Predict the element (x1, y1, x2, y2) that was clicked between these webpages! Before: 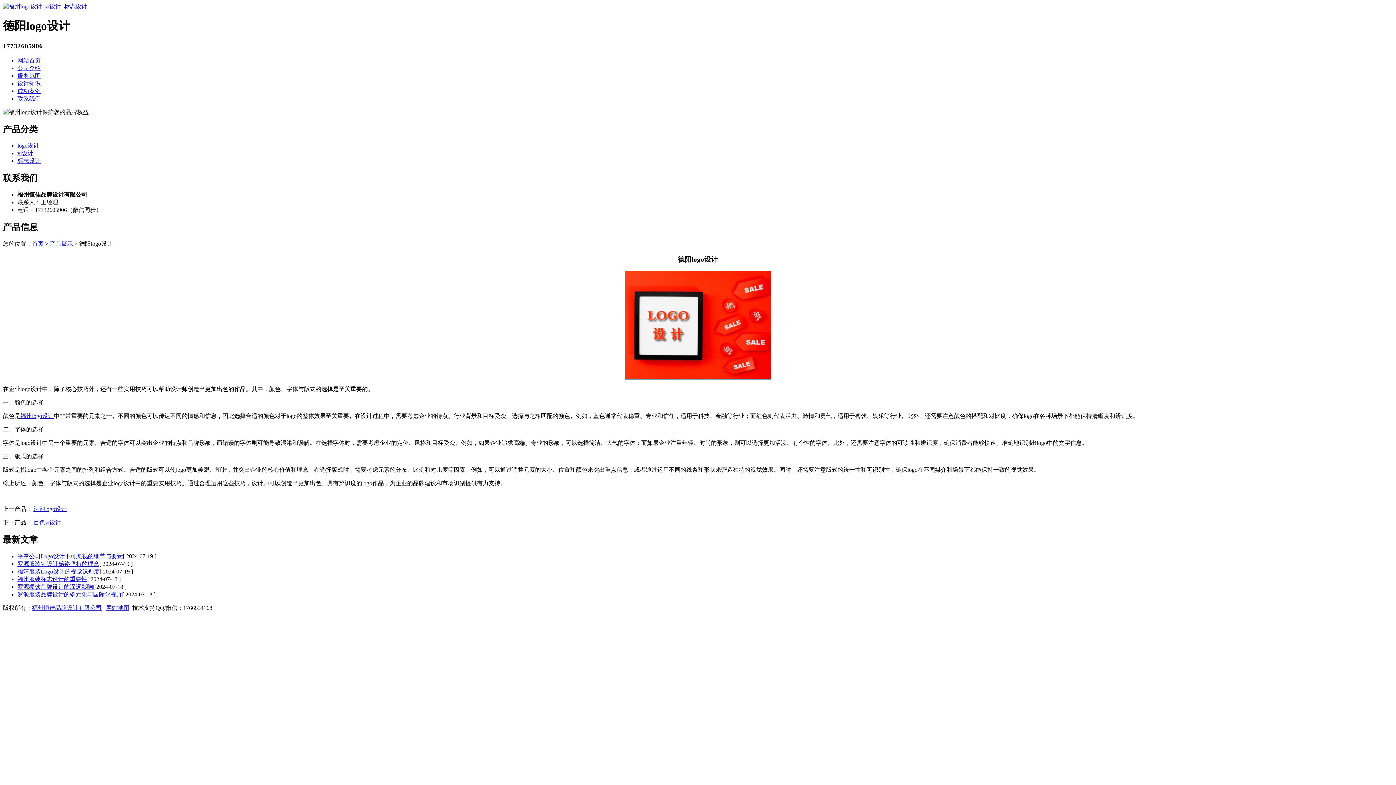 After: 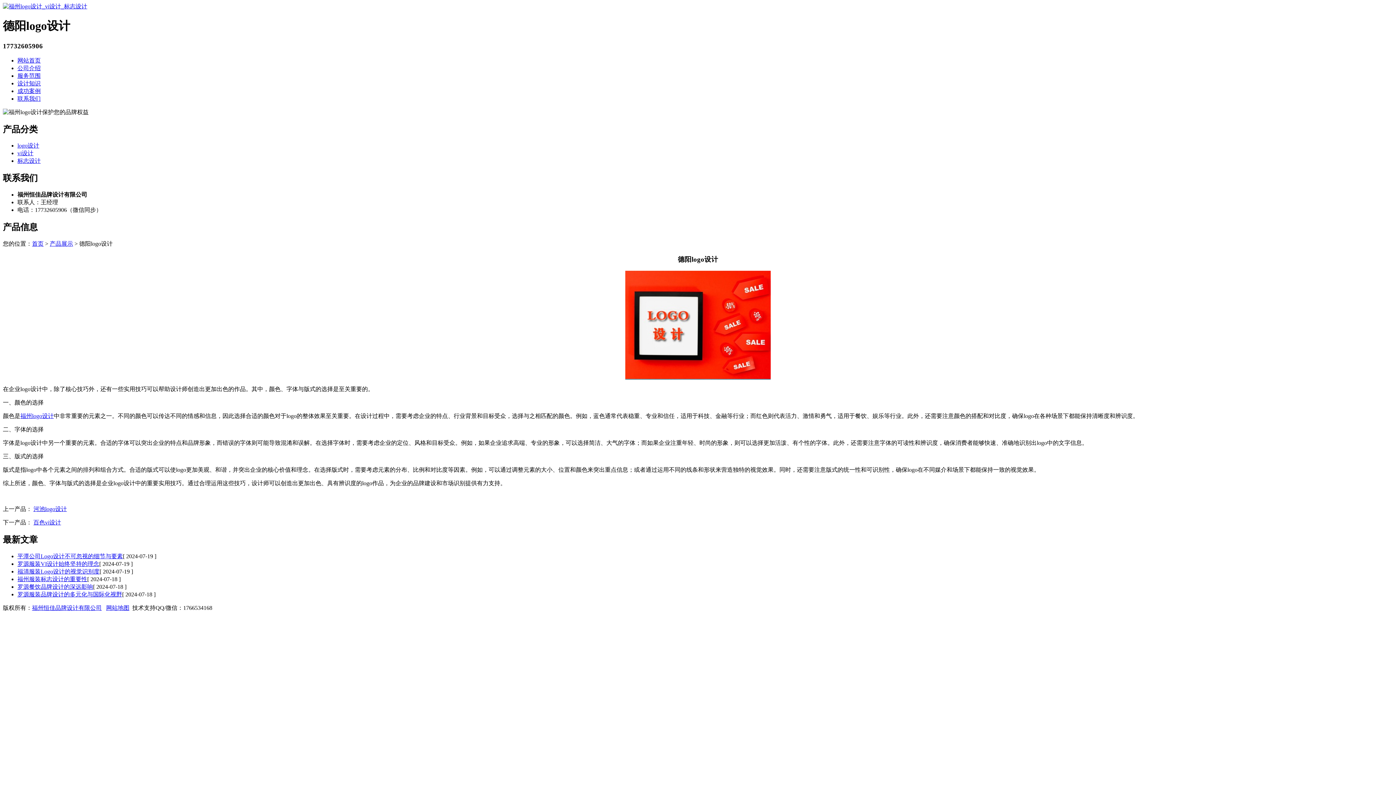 Action: bbox: (106, 605, 129, 611) label: 网站地图